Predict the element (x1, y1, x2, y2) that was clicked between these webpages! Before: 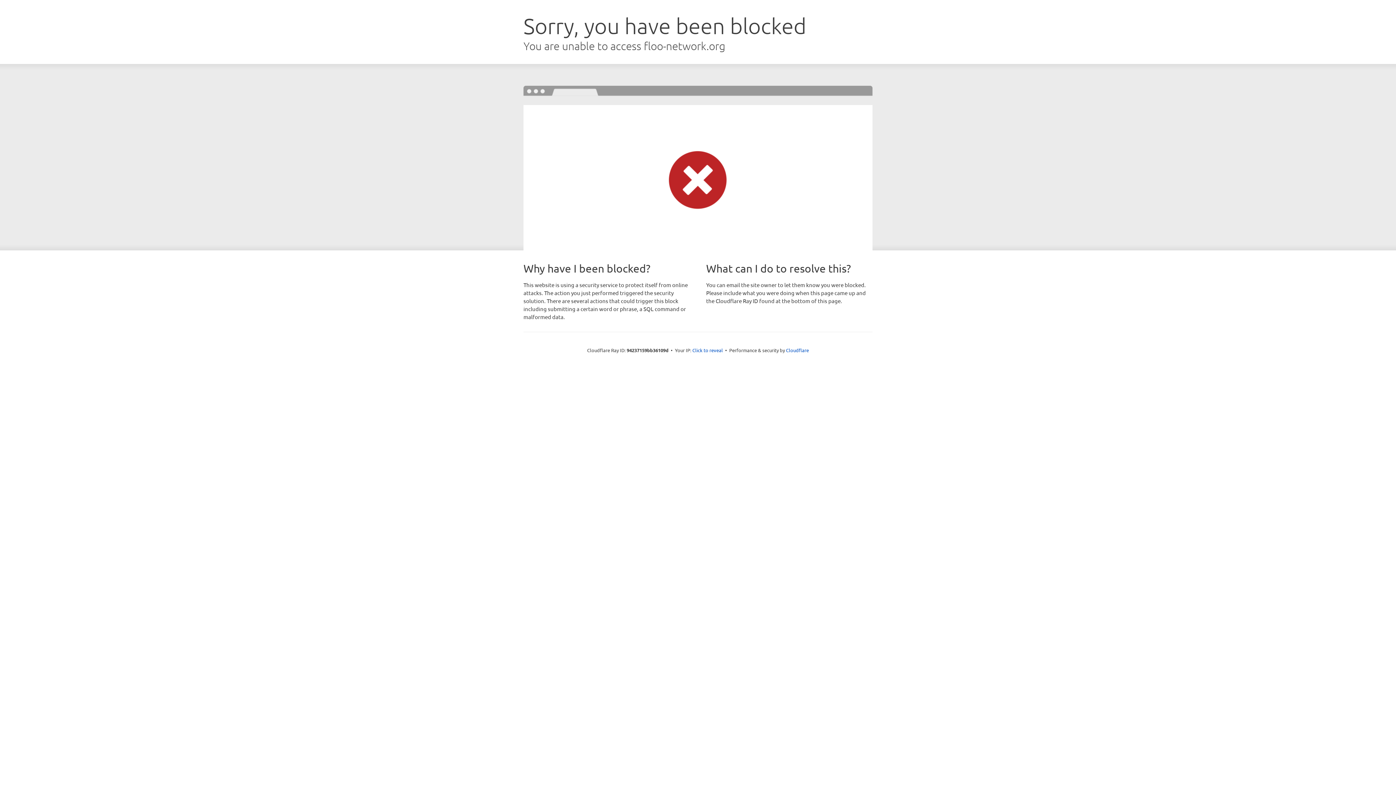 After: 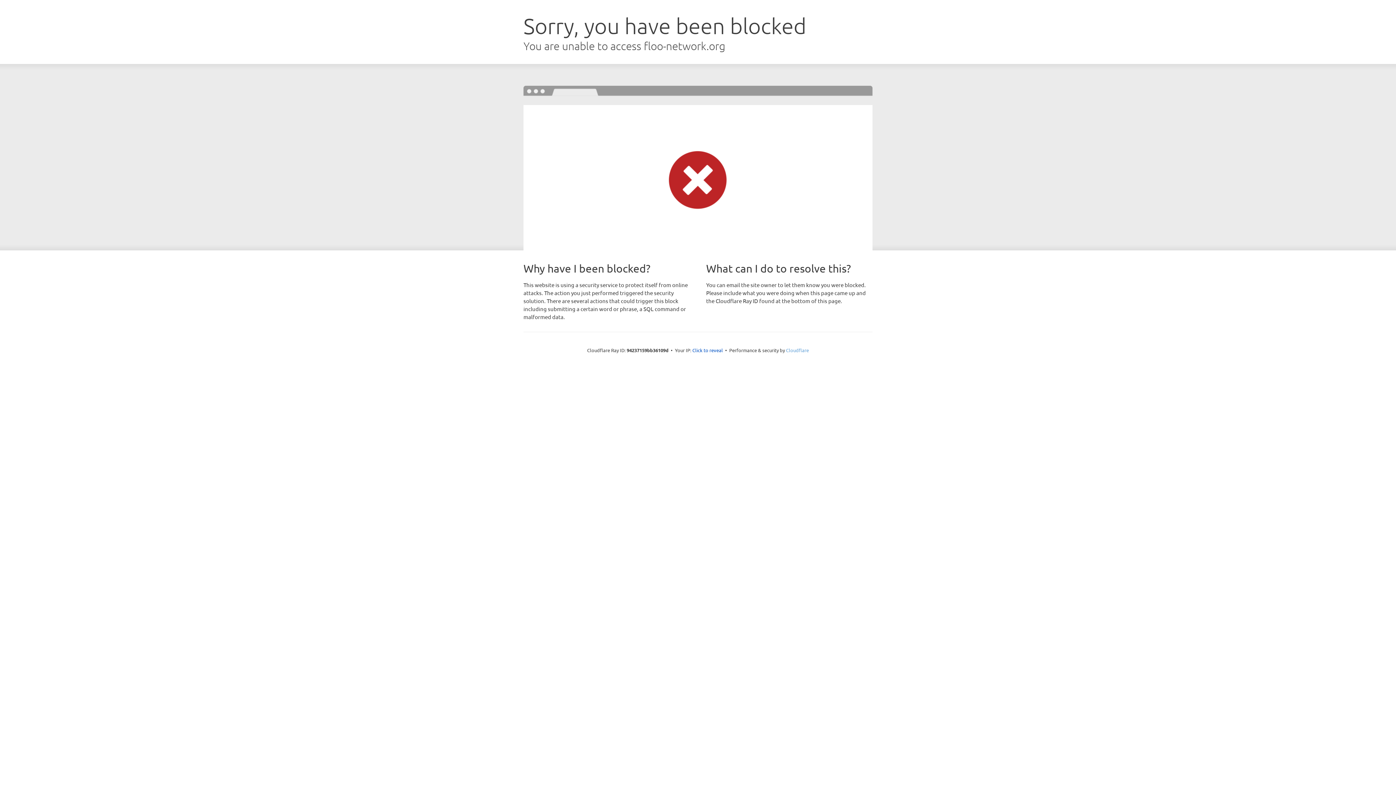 Action: label: Cloudflare bbox: (786, 347, 809, 353)